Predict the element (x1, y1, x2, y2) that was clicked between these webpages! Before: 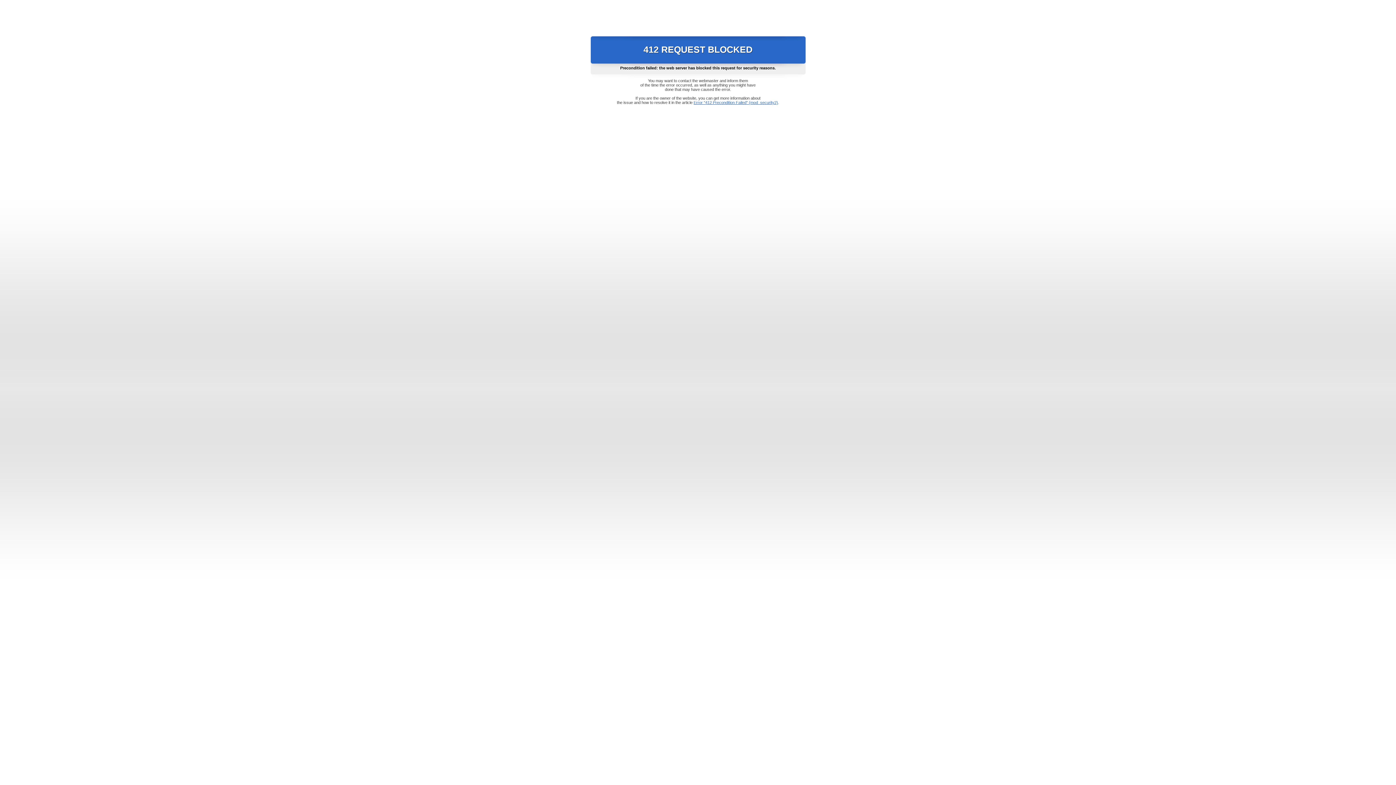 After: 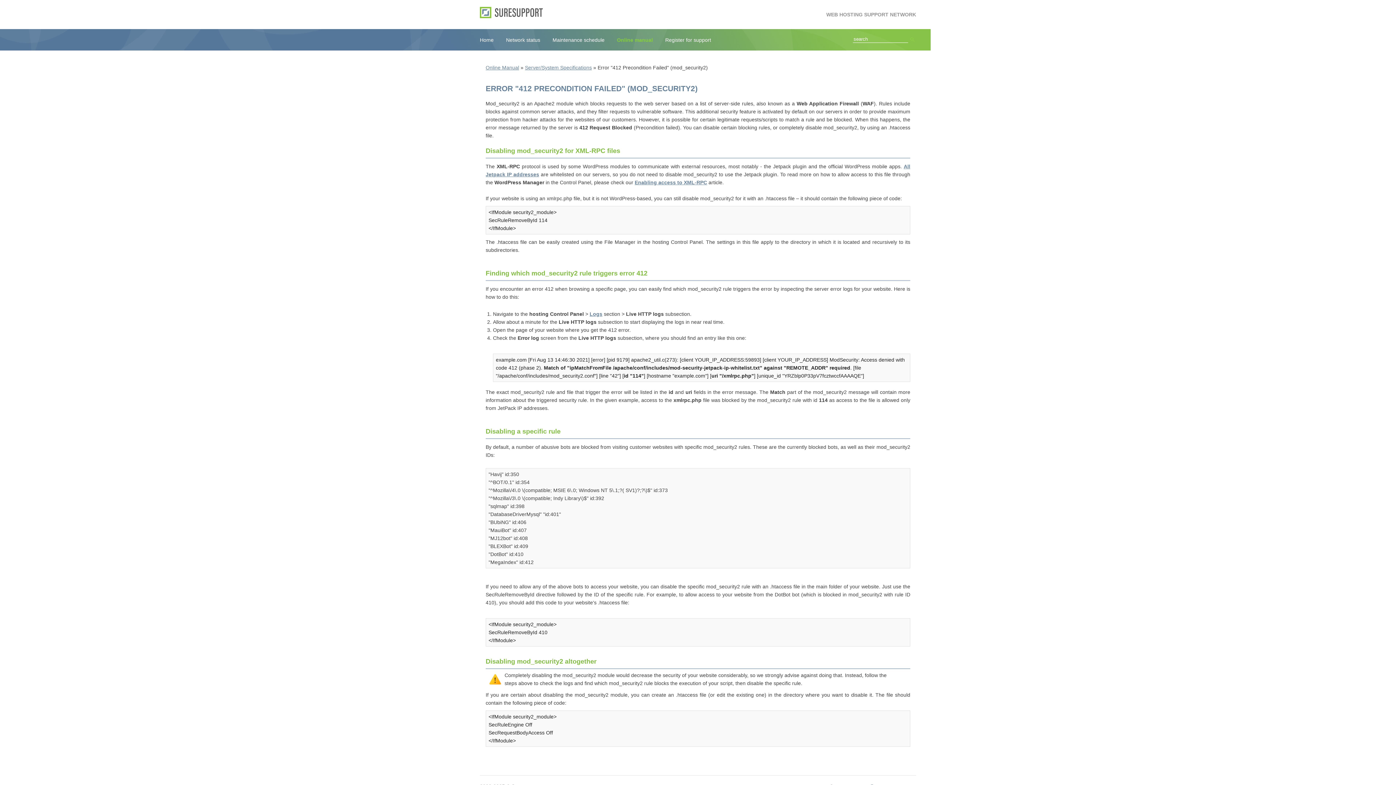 Action: bbox: (693, 100, 778, 104) label: Error "412 Precondition Failed" (mod_security2)